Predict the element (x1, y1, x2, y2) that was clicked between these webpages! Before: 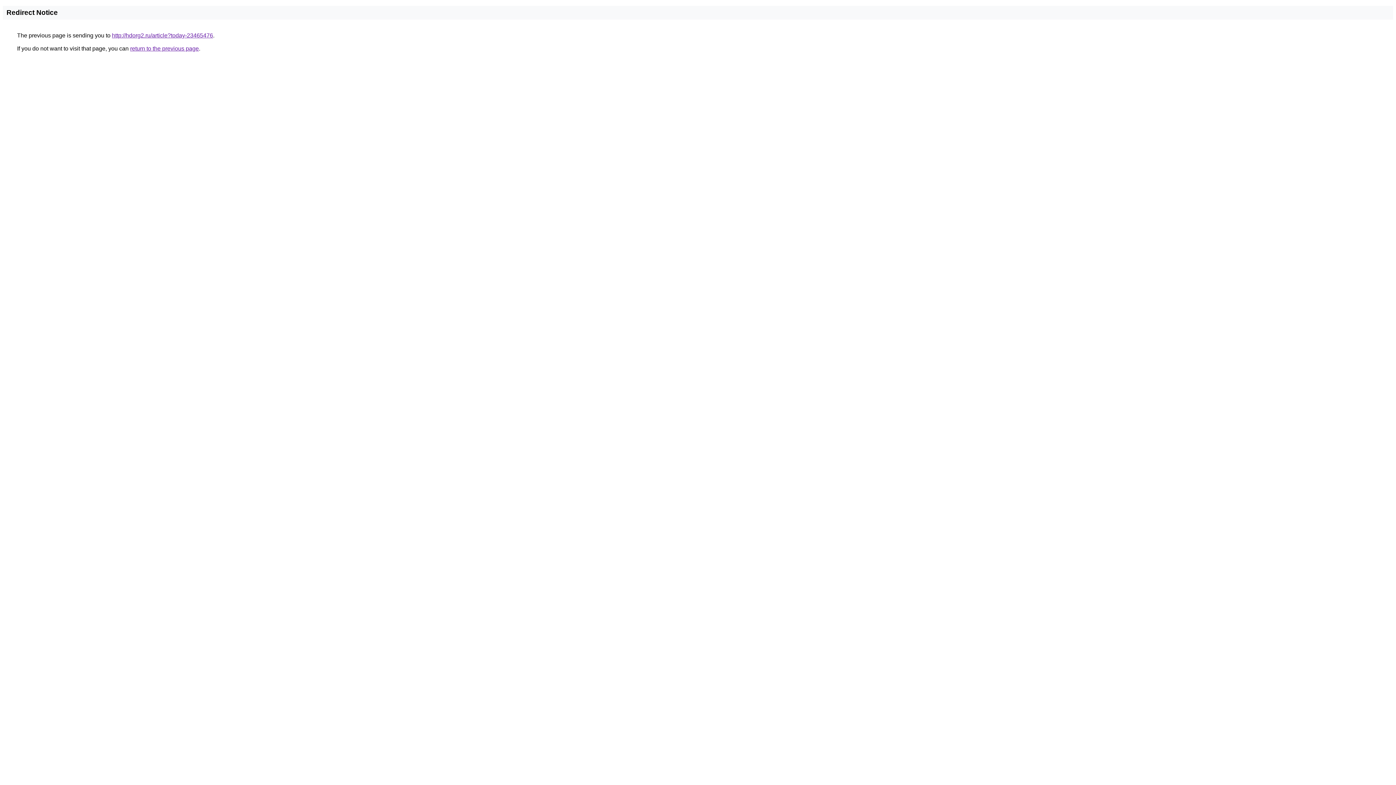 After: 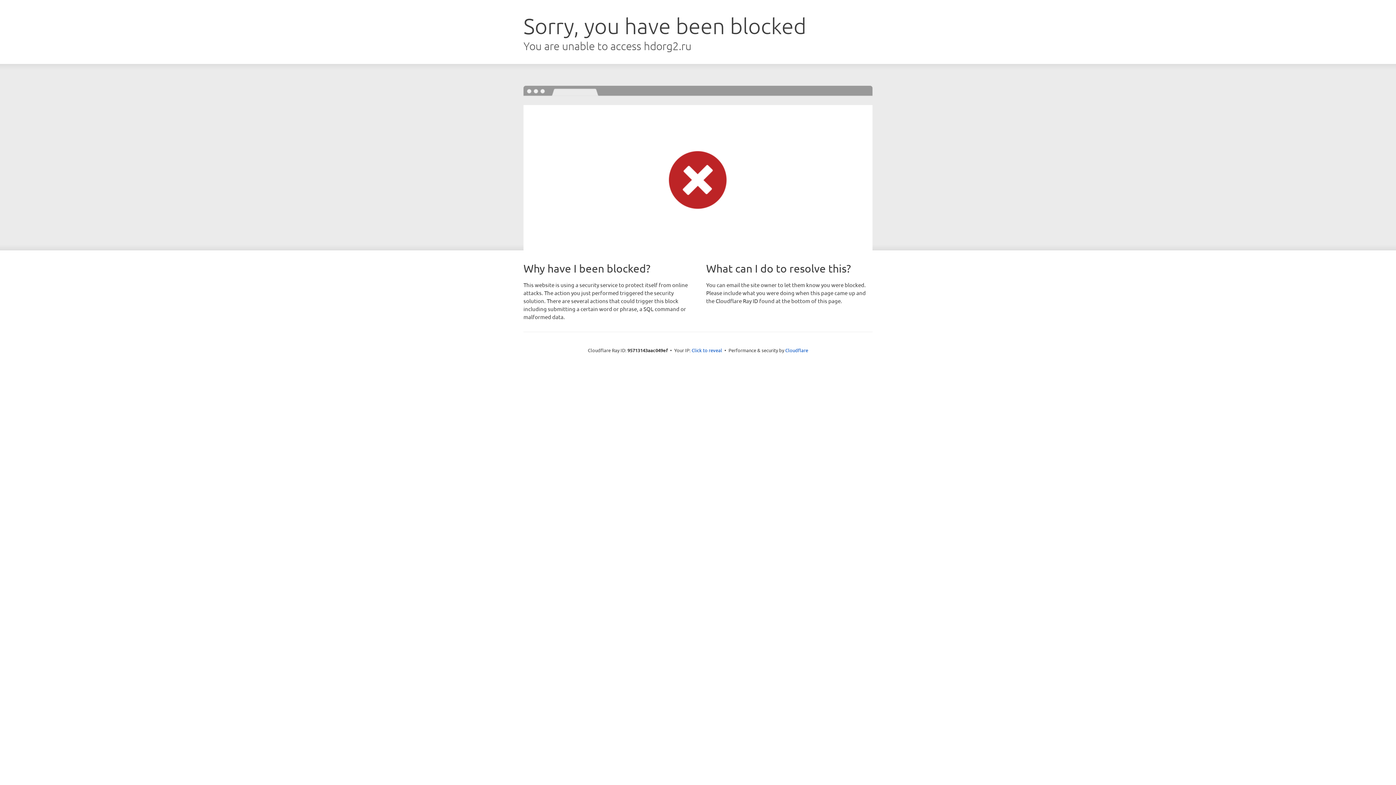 Action: label: http://hdorg2.ru/article?today-23465476 bbox: (112, 32, 213, 38)